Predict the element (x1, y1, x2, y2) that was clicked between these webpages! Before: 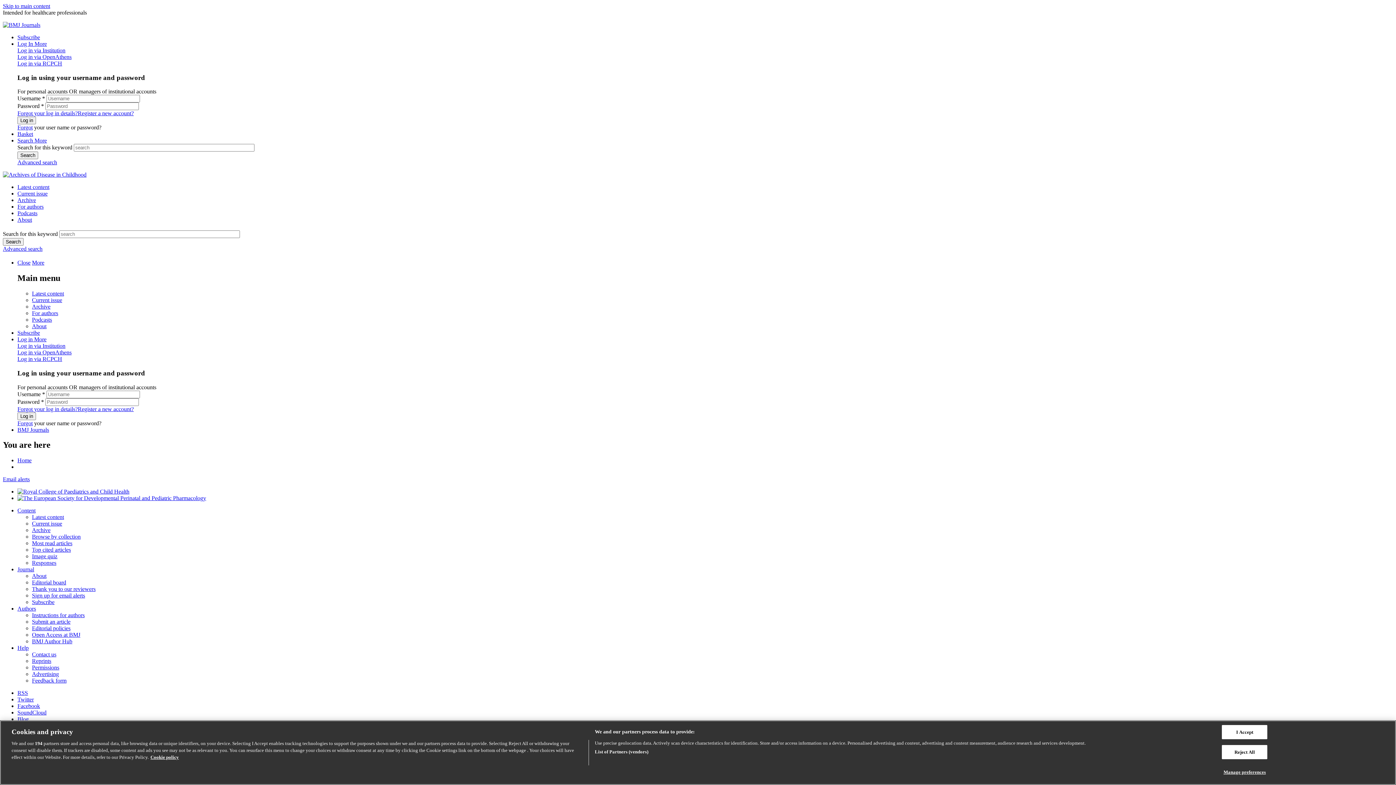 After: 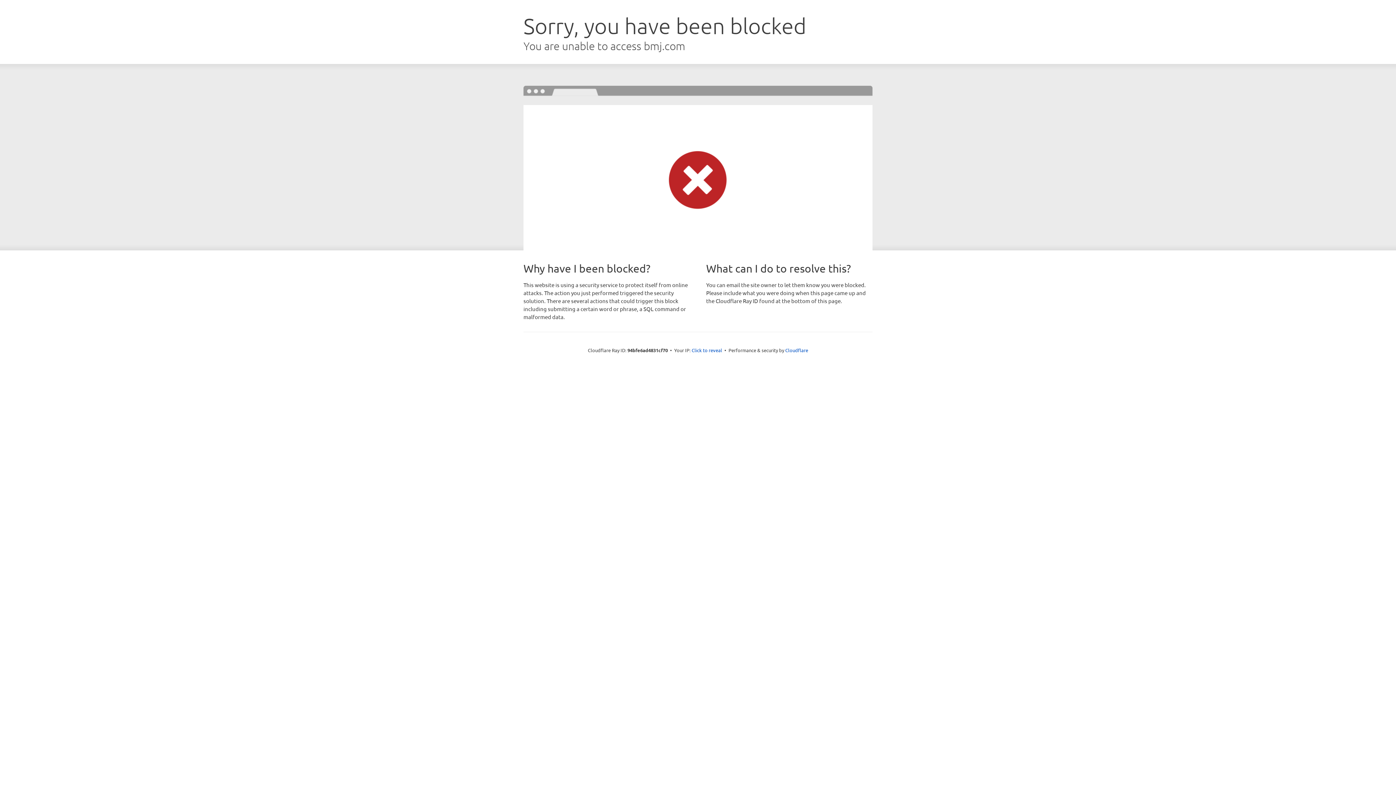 Action: bbox: (32, 527, 50, 533) label: Archive